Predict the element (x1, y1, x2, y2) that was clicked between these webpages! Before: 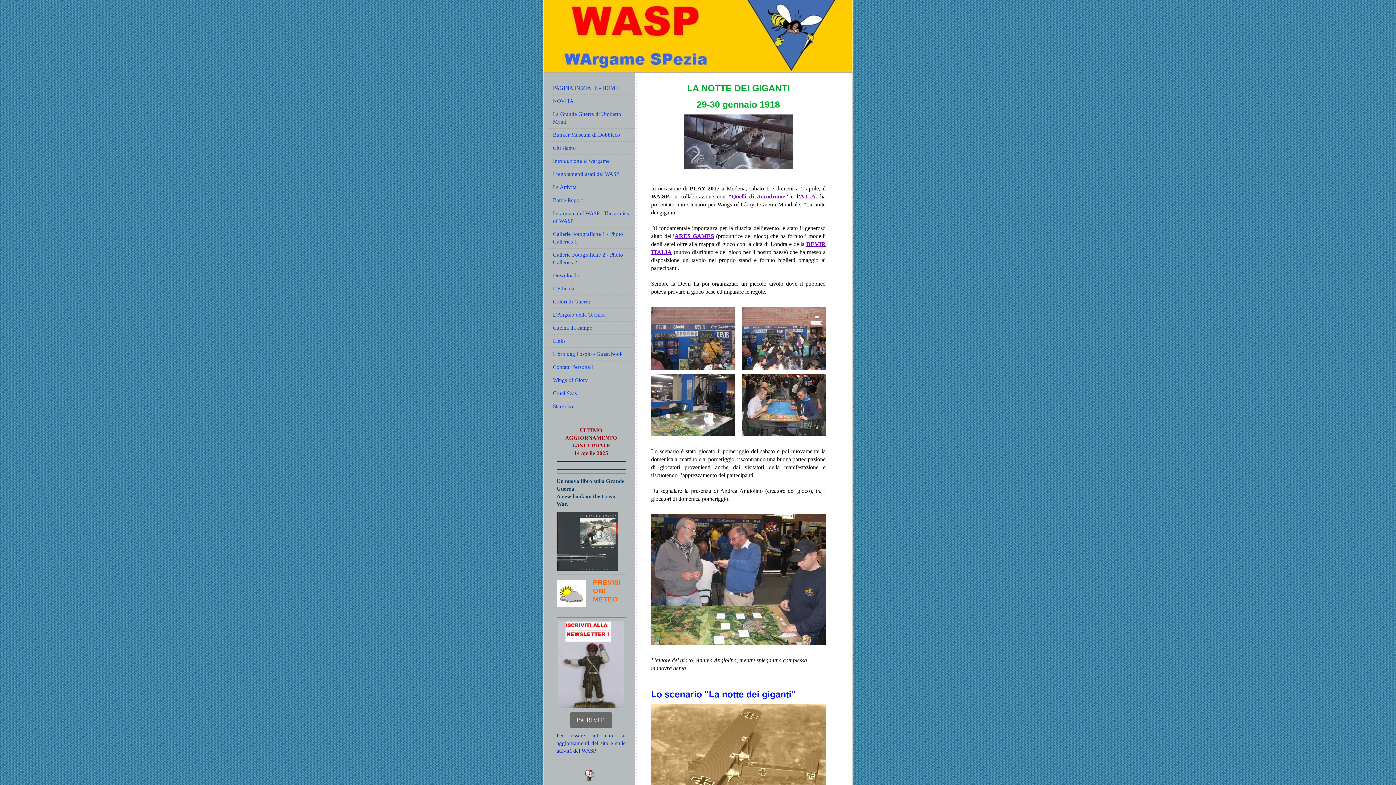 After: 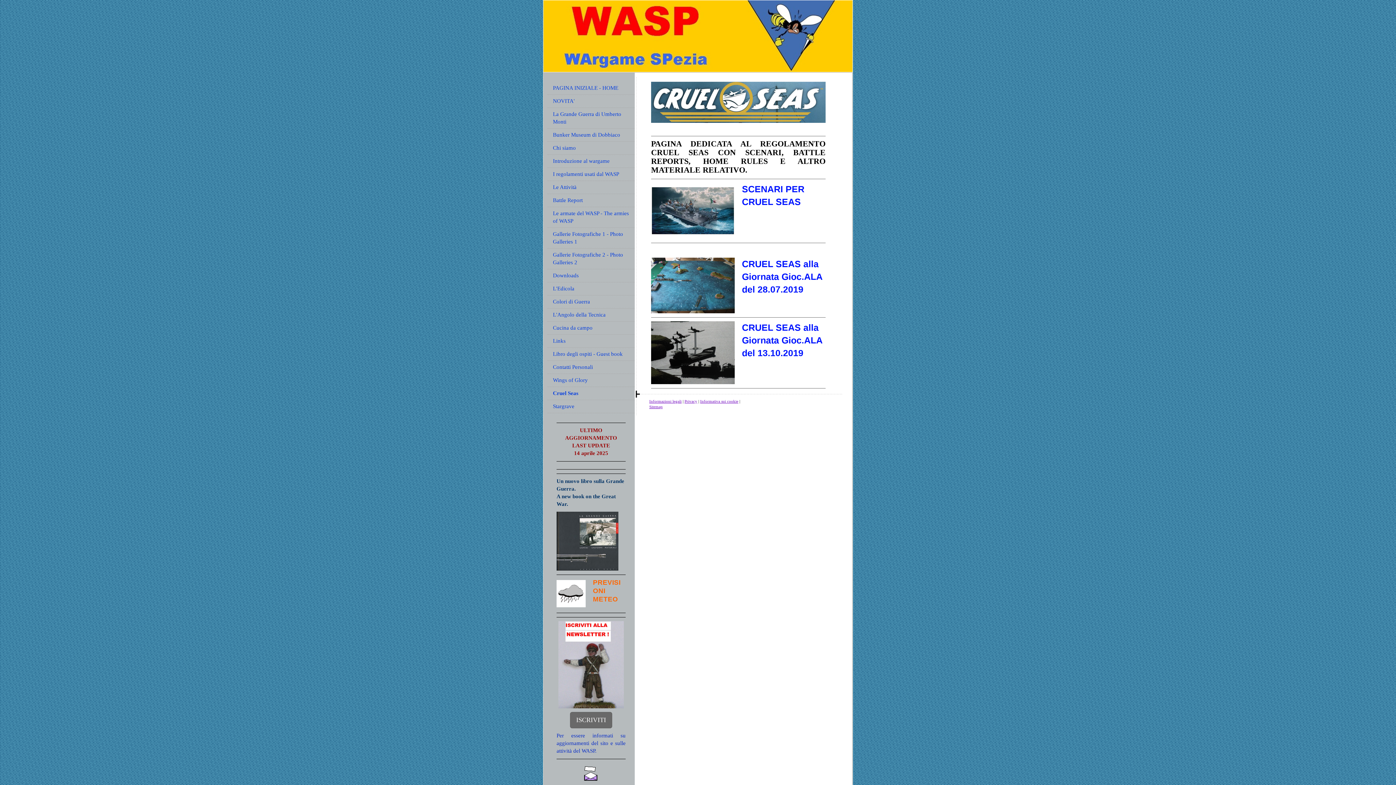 Action: label: Cruel Seas bbox: (547, 387, 634, 400)